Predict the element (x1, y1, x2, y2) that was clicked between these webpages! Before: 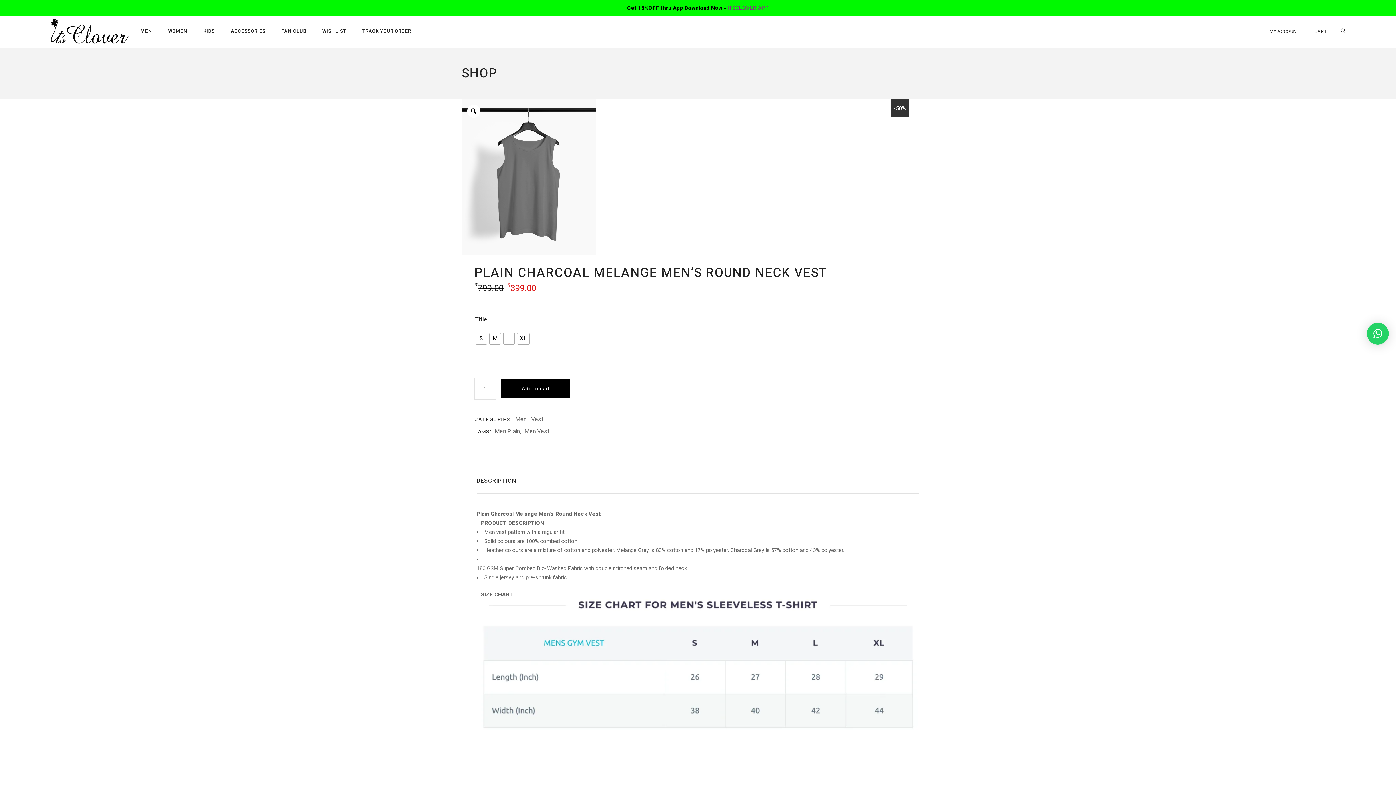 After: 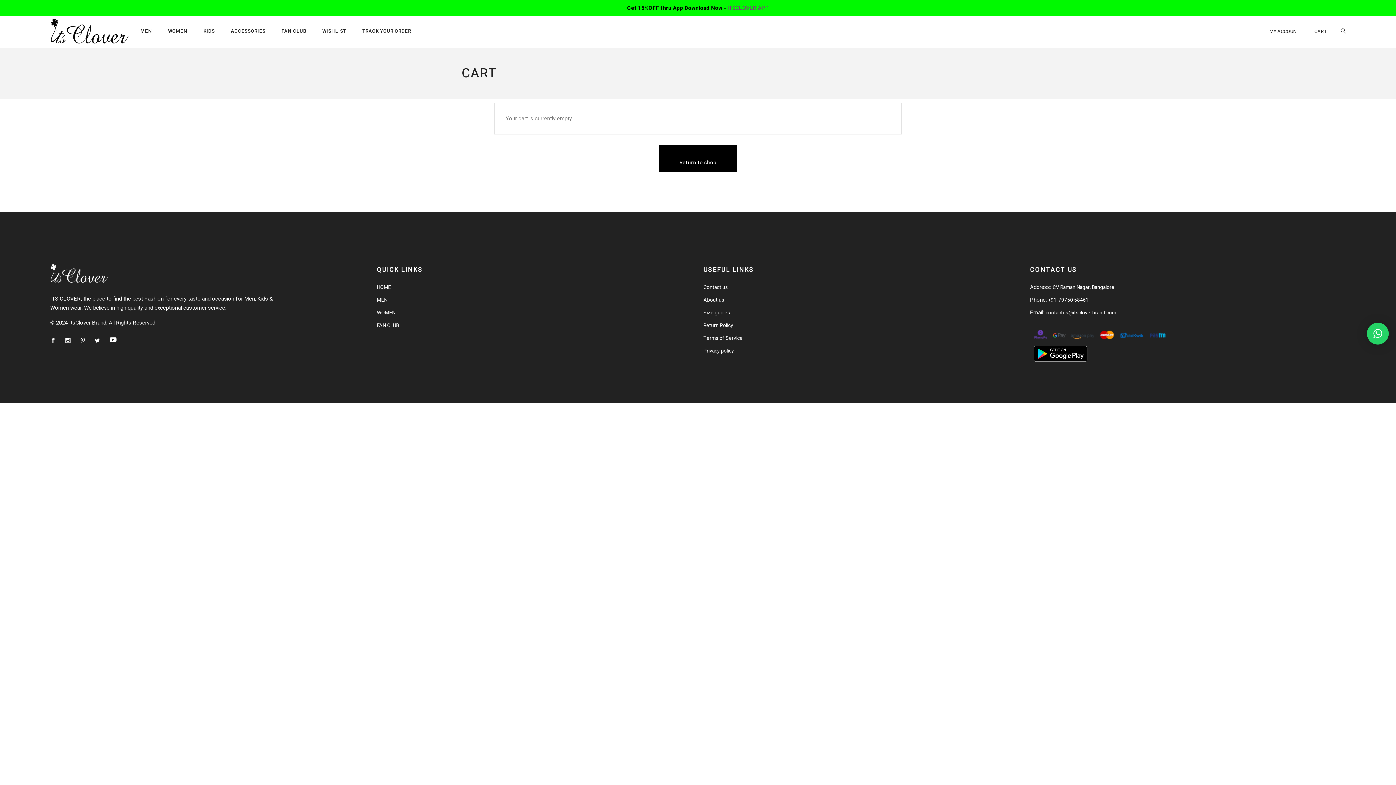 Action: bbox: (1314, 27, 1326, 34) label: CART